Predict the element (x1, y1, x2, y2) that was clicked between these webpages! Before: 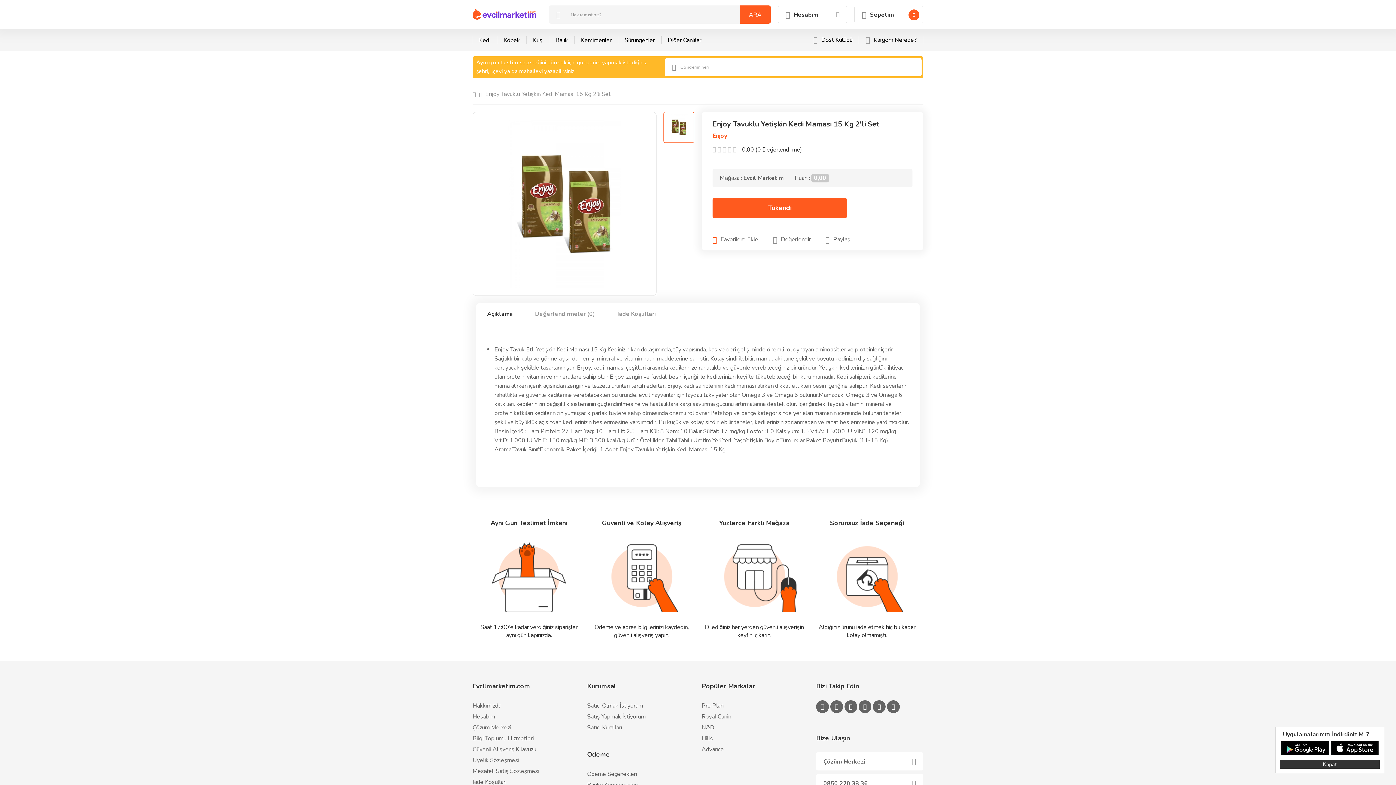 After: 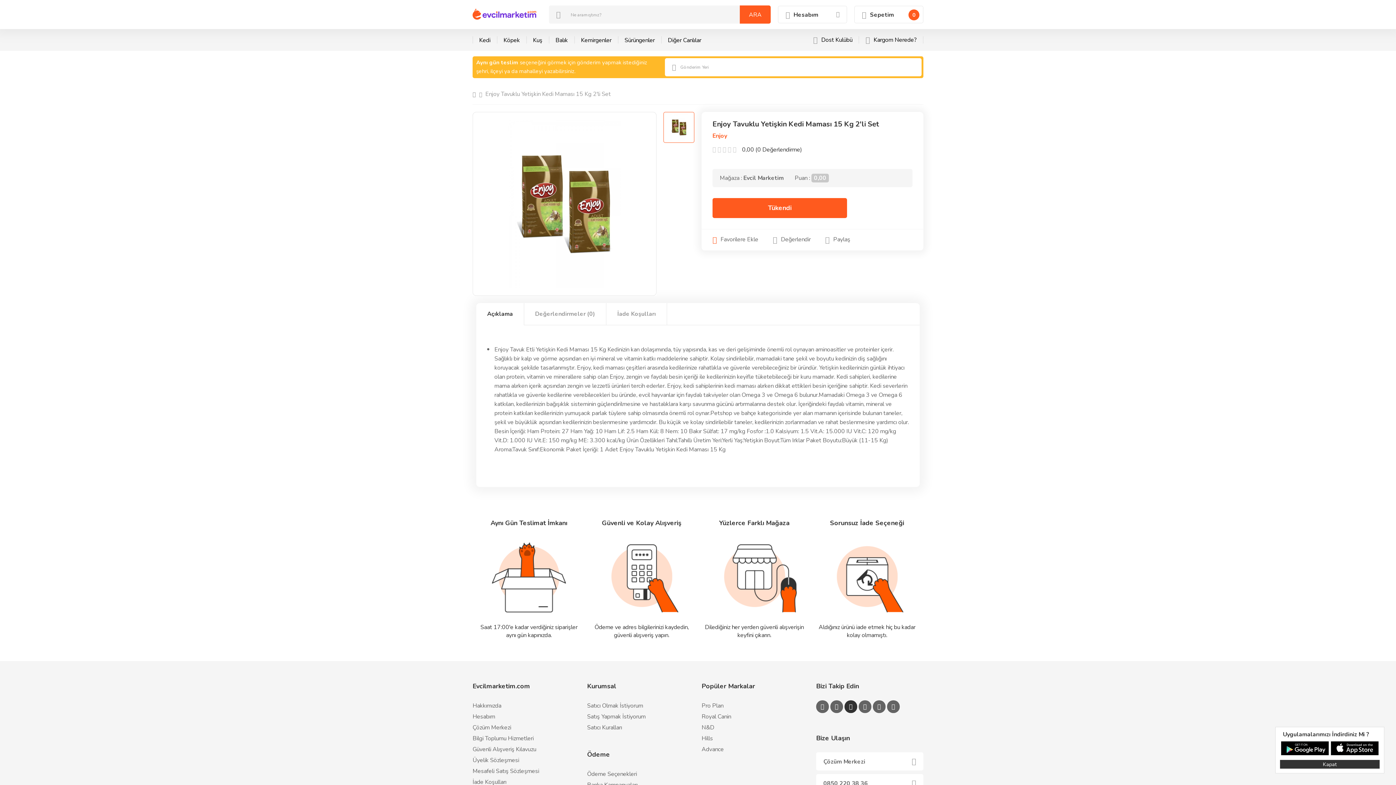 Action: bbox: (844, 700, 857, 713)